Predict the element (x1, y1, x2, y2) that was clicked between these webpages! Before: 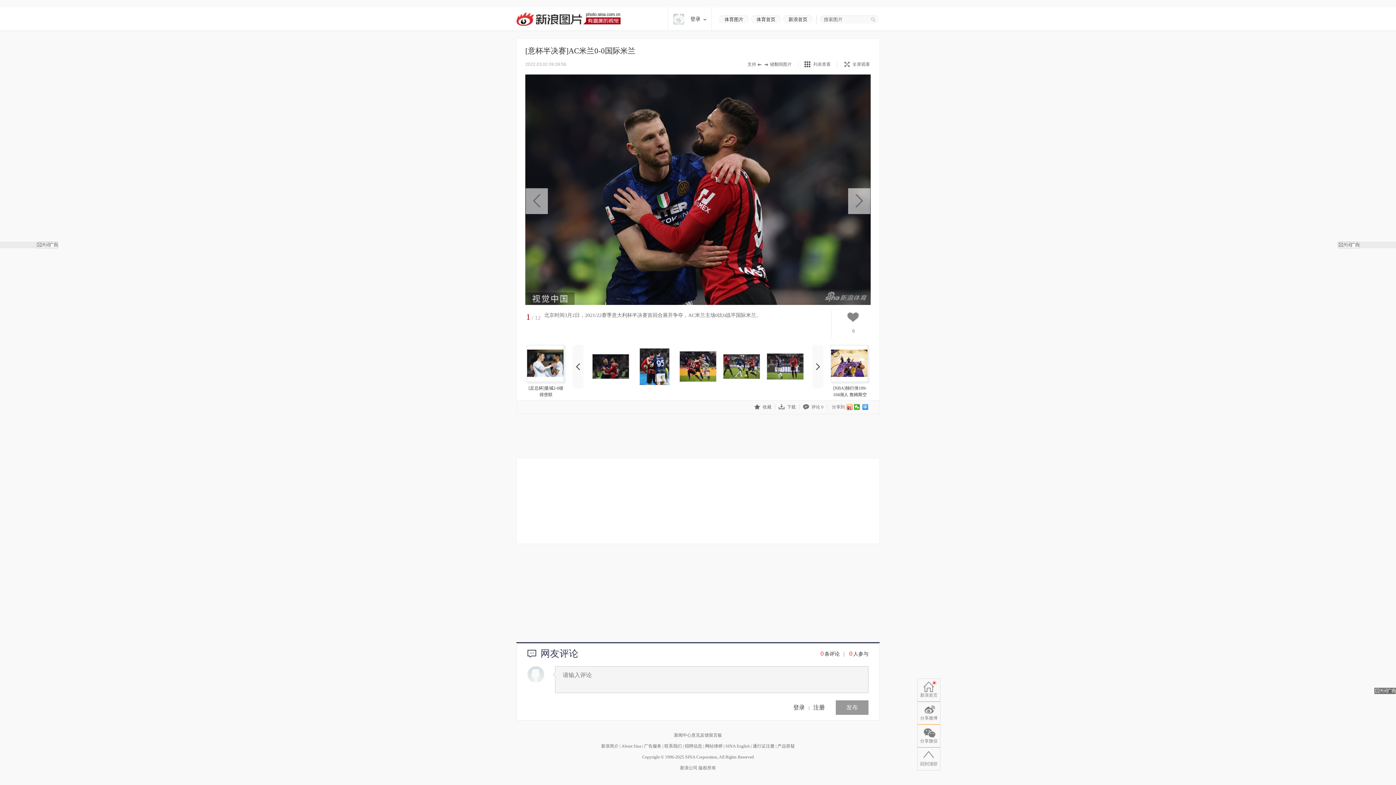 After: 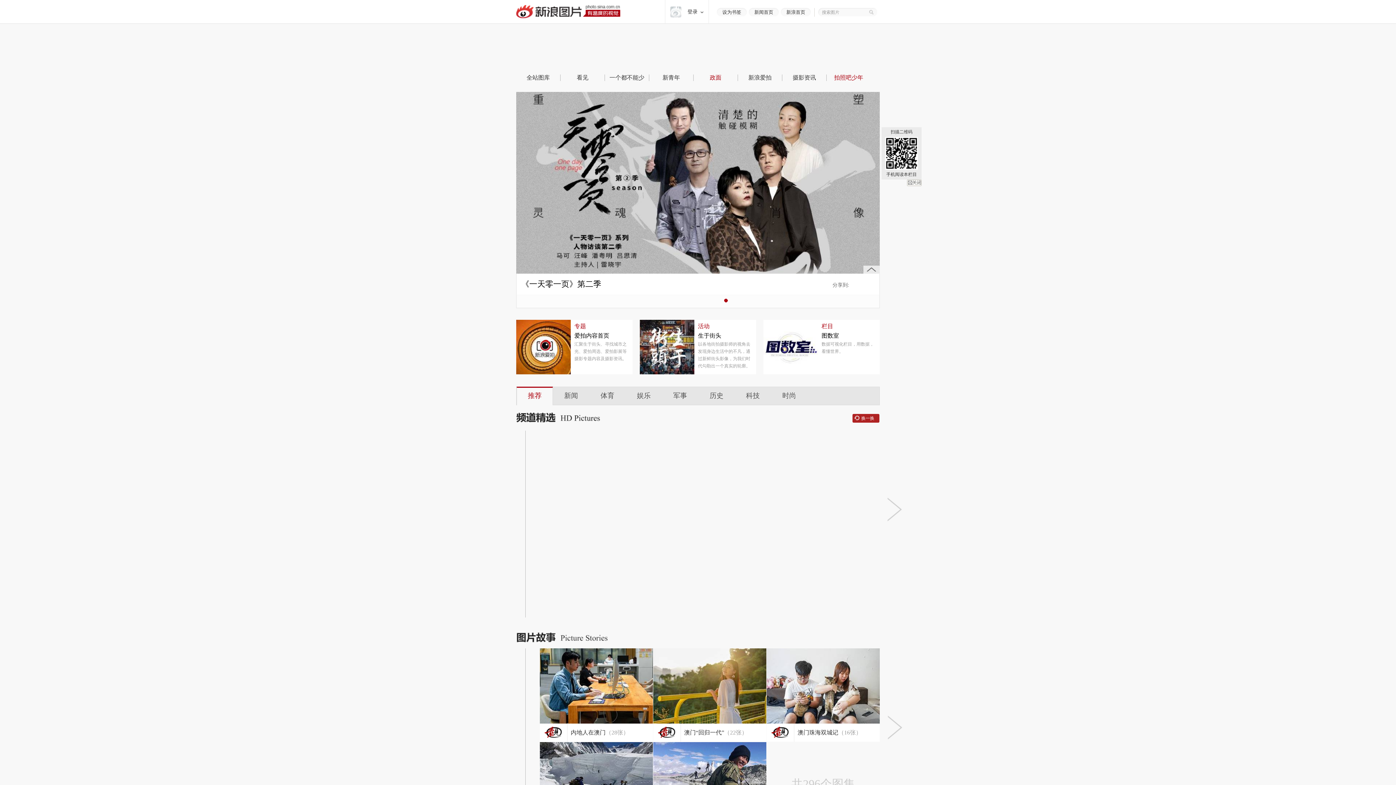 Action: bbox: (516, 12, 620, 25) label: 新浪图片-有温度的视觉